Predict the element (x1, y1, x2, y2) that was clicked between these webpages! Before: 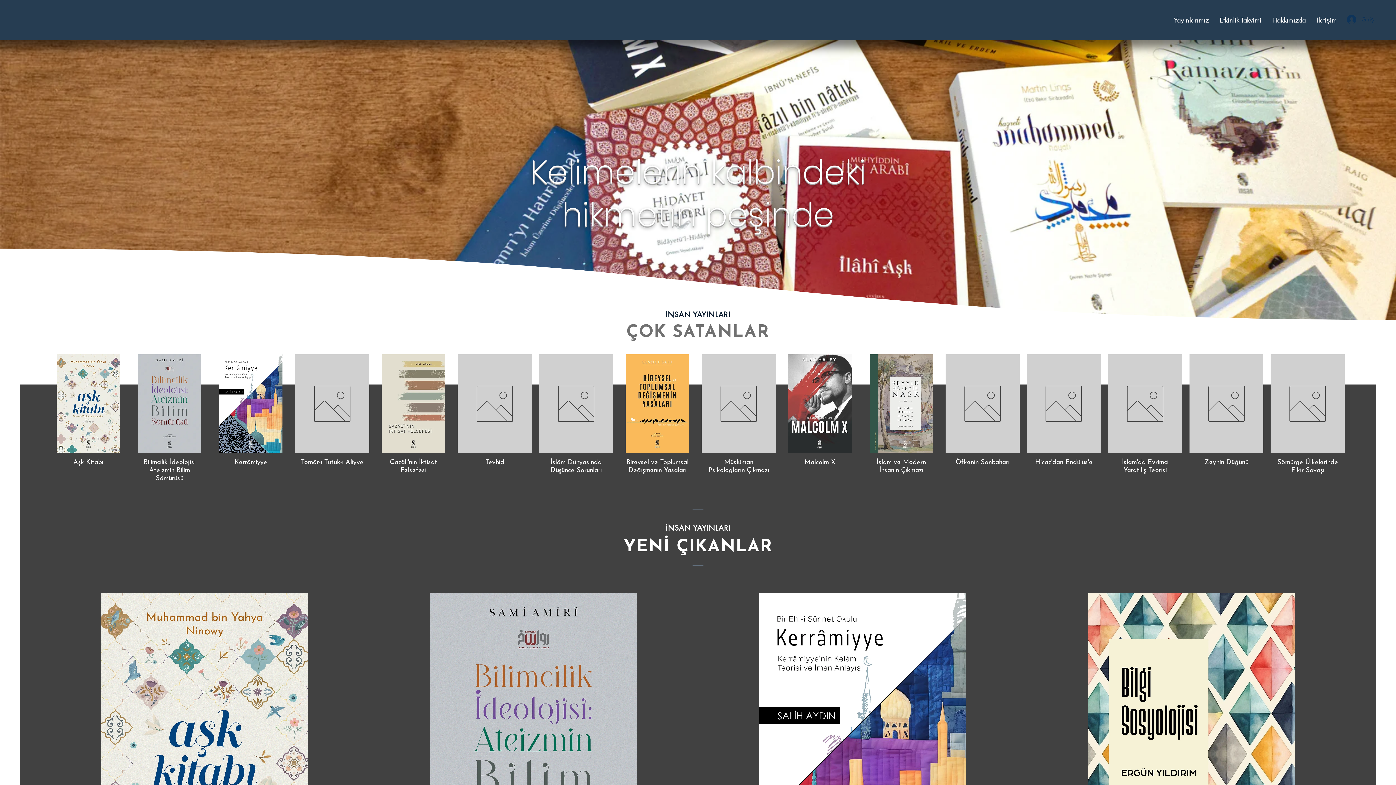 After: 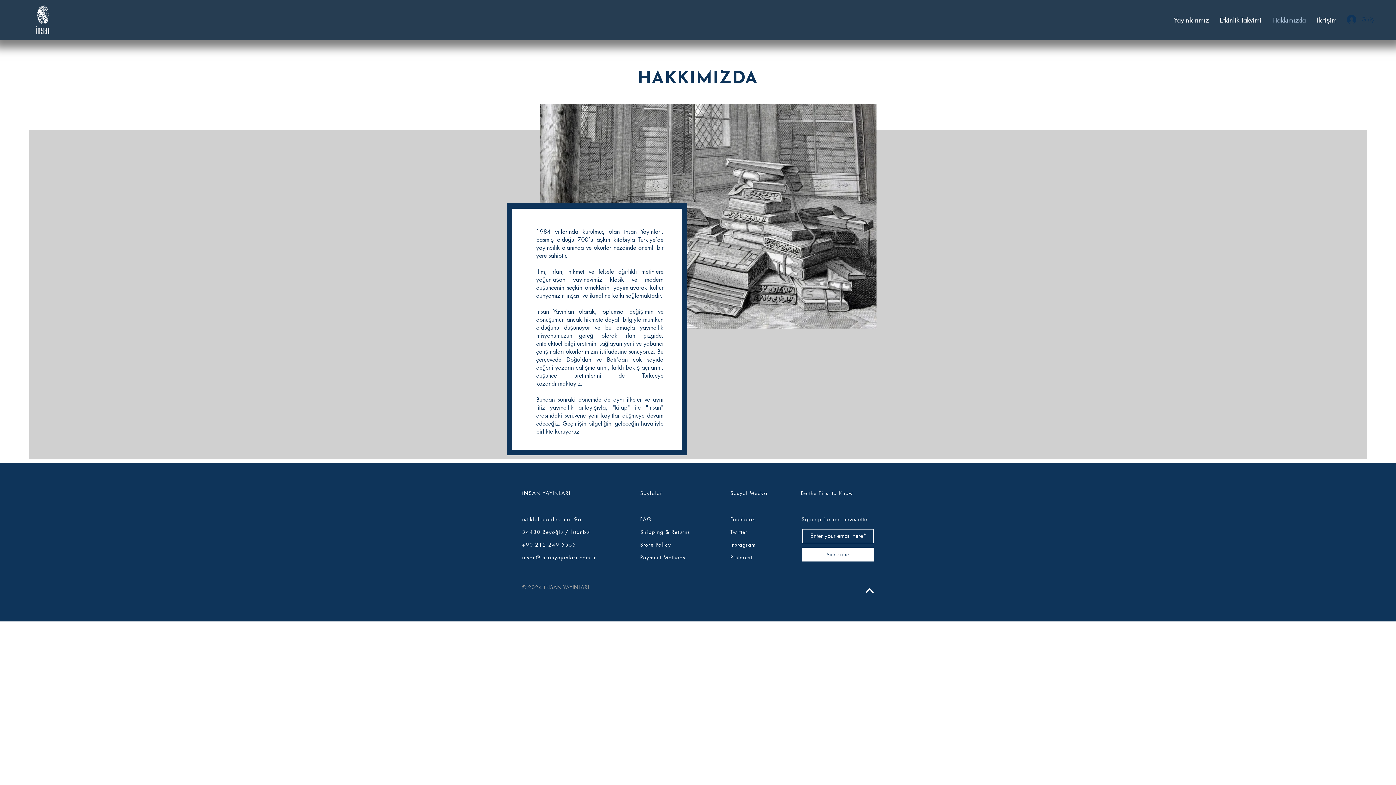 Action: bbox: (1267, 10, 1311, 29) label: Hakkımızda